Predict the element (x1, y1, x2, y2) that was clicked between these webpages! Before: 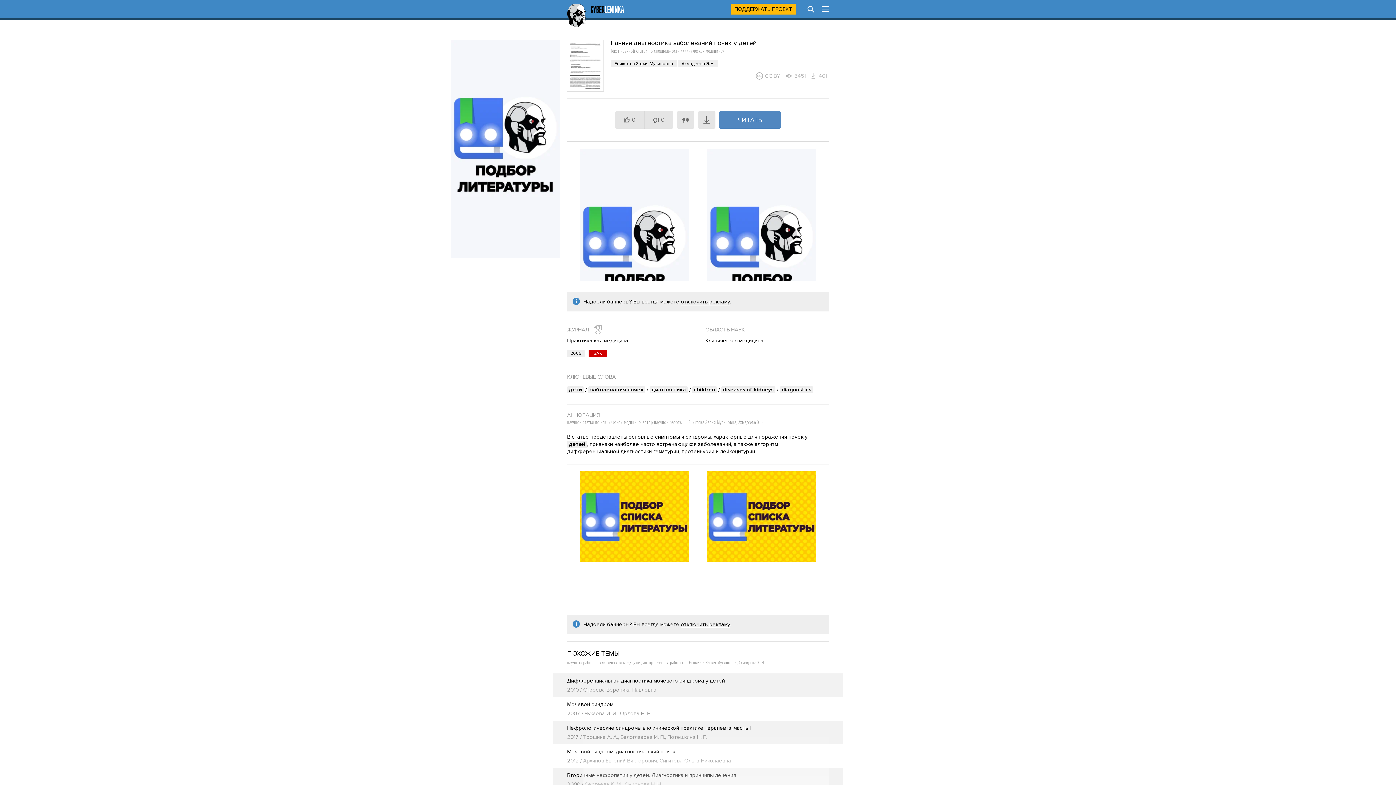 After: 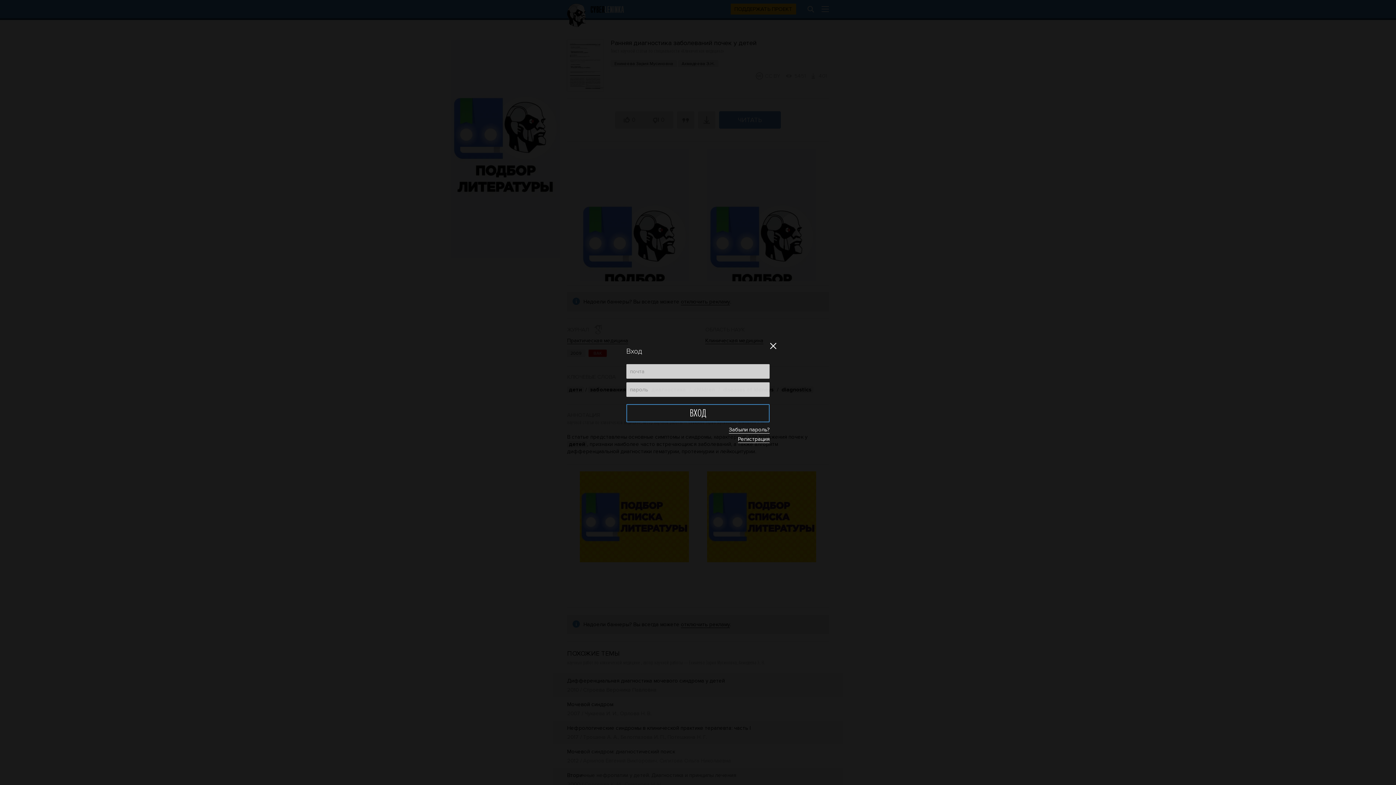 Action: bbox: (644, 111, 673, 128) label: 0